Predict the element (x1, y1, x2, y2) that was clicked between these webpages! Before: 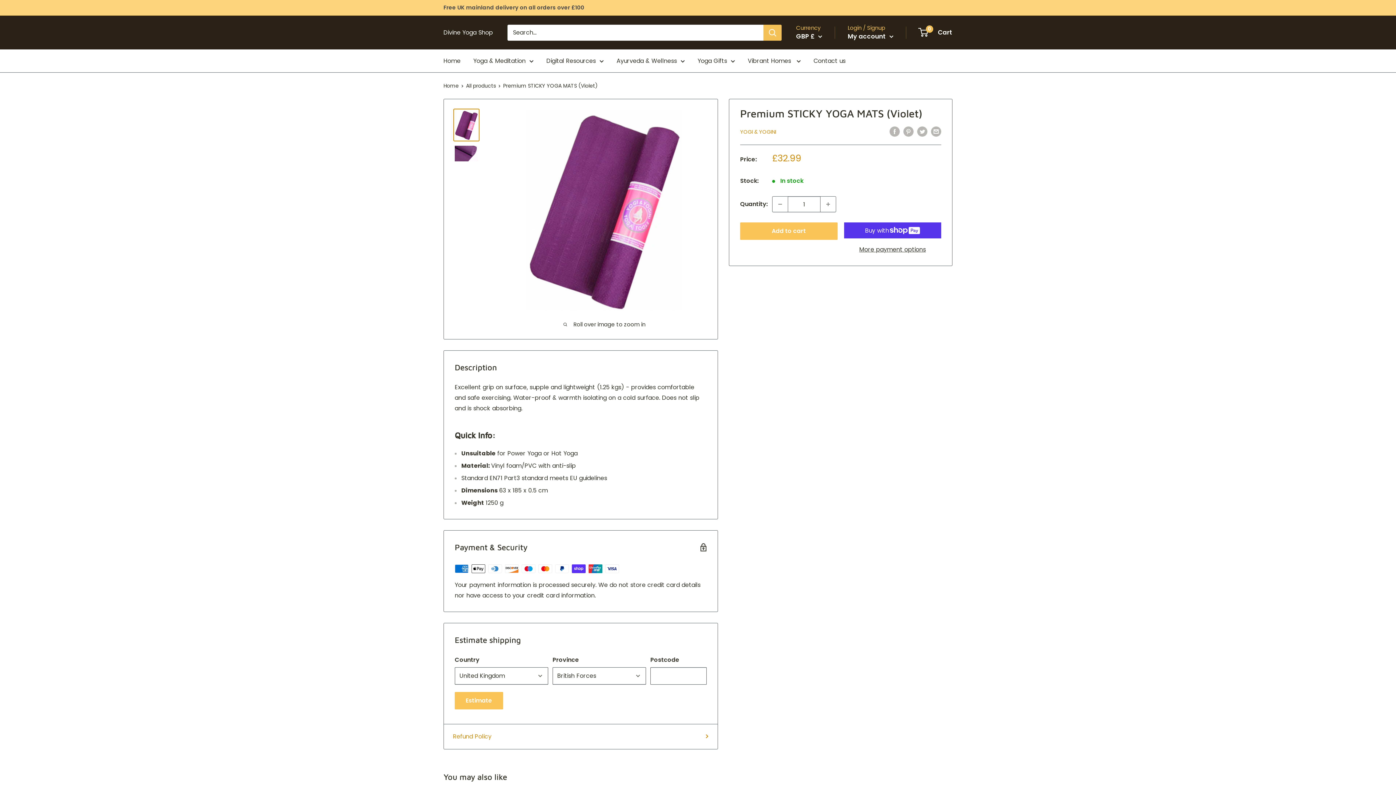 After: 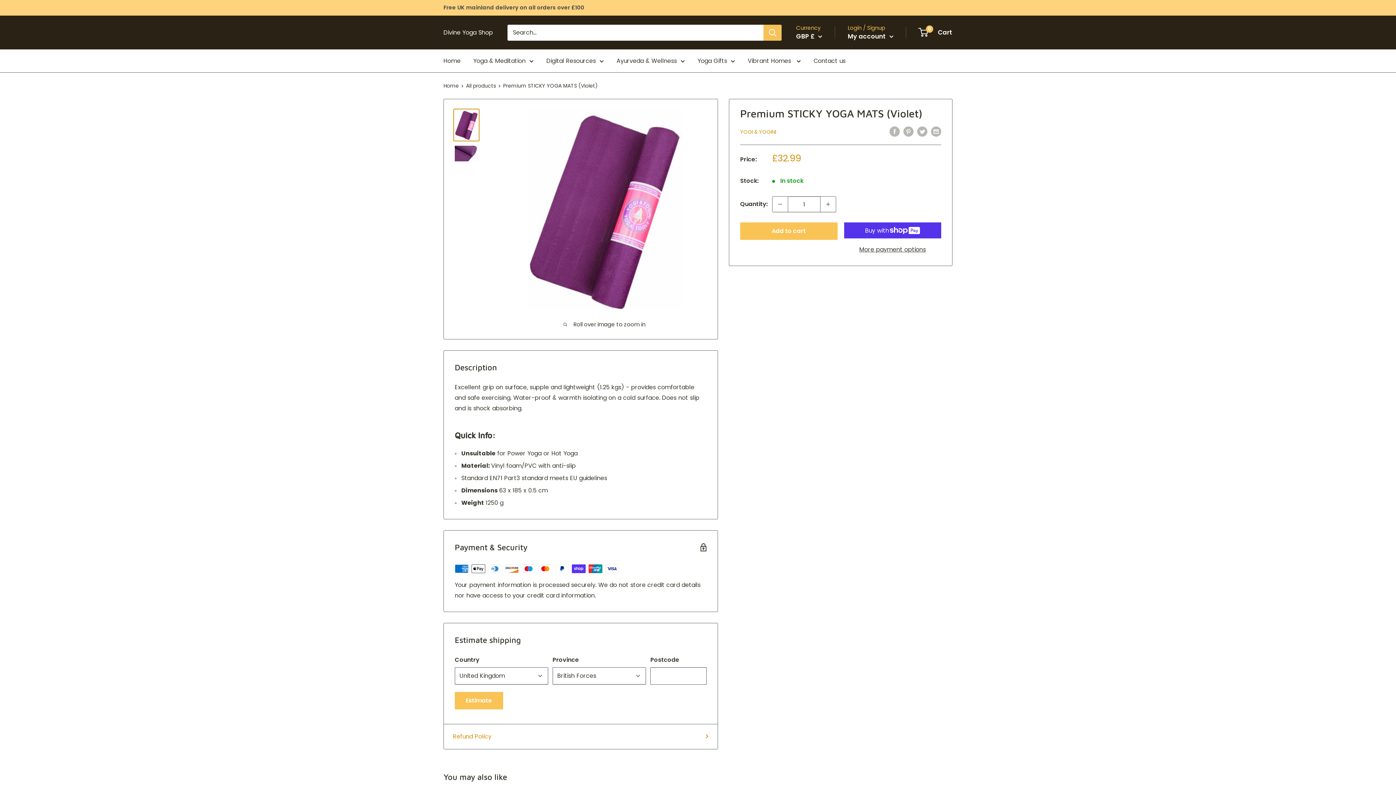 Action: bbox: (453, 108, 479, 141)